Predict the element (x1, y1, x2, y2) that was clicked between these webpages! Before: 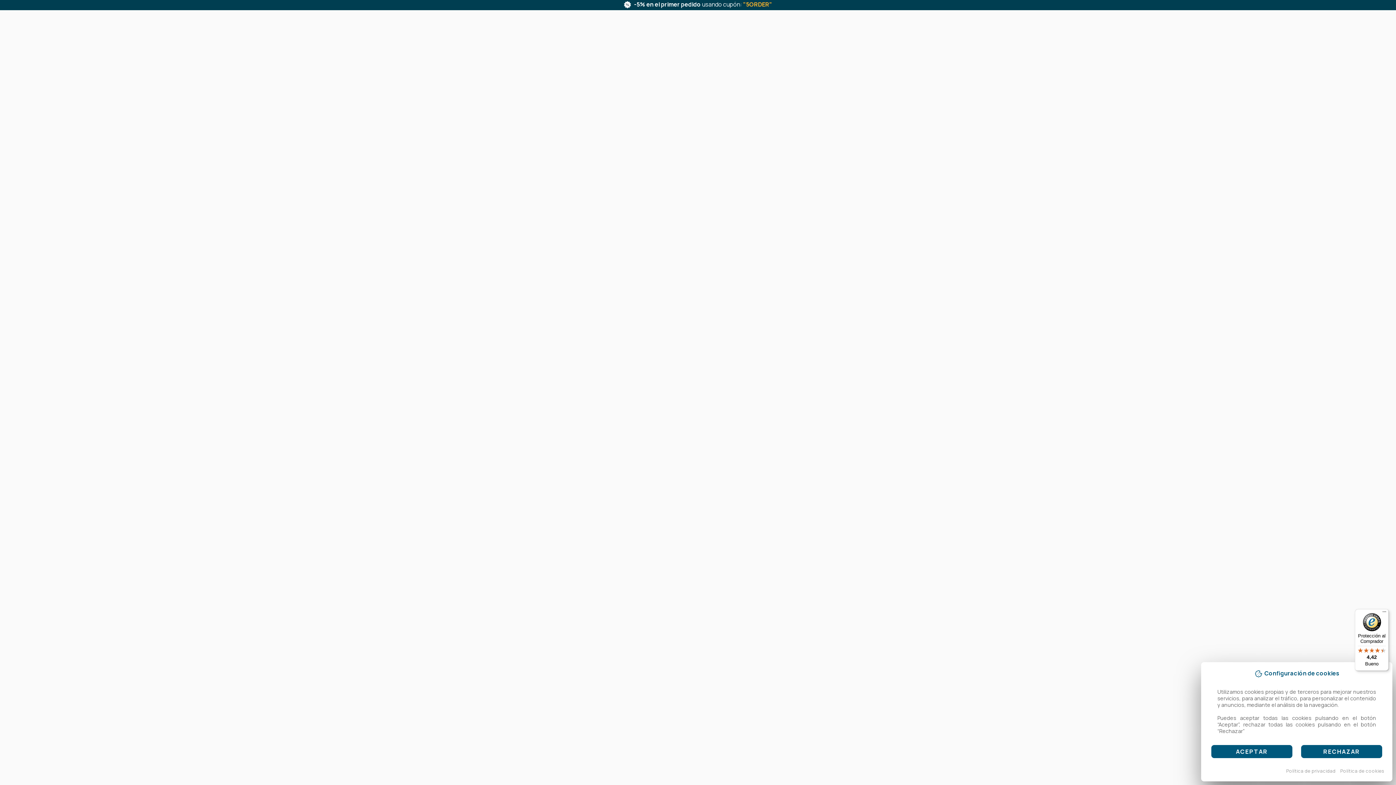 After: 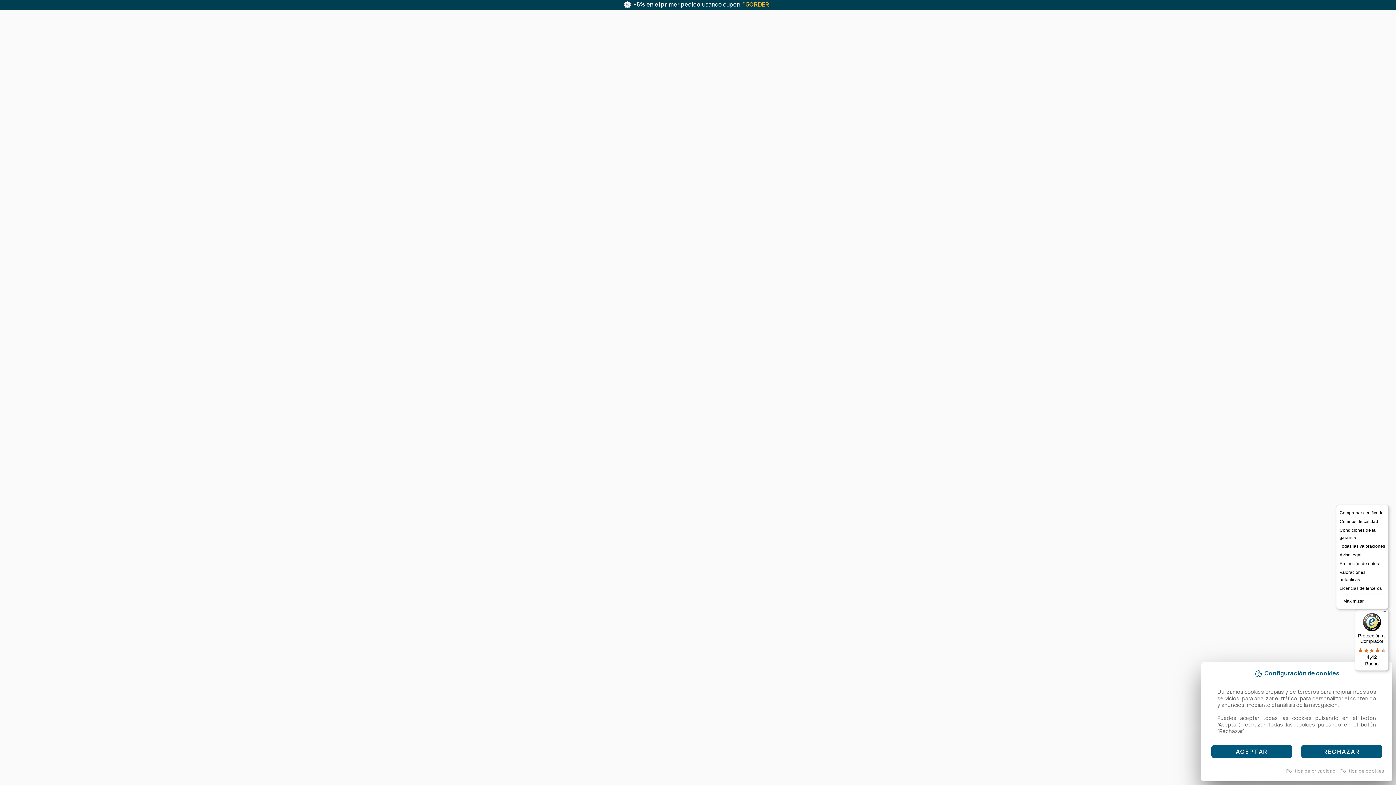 Action: label: Menú bbox: (1380, 609, 1389, 618)